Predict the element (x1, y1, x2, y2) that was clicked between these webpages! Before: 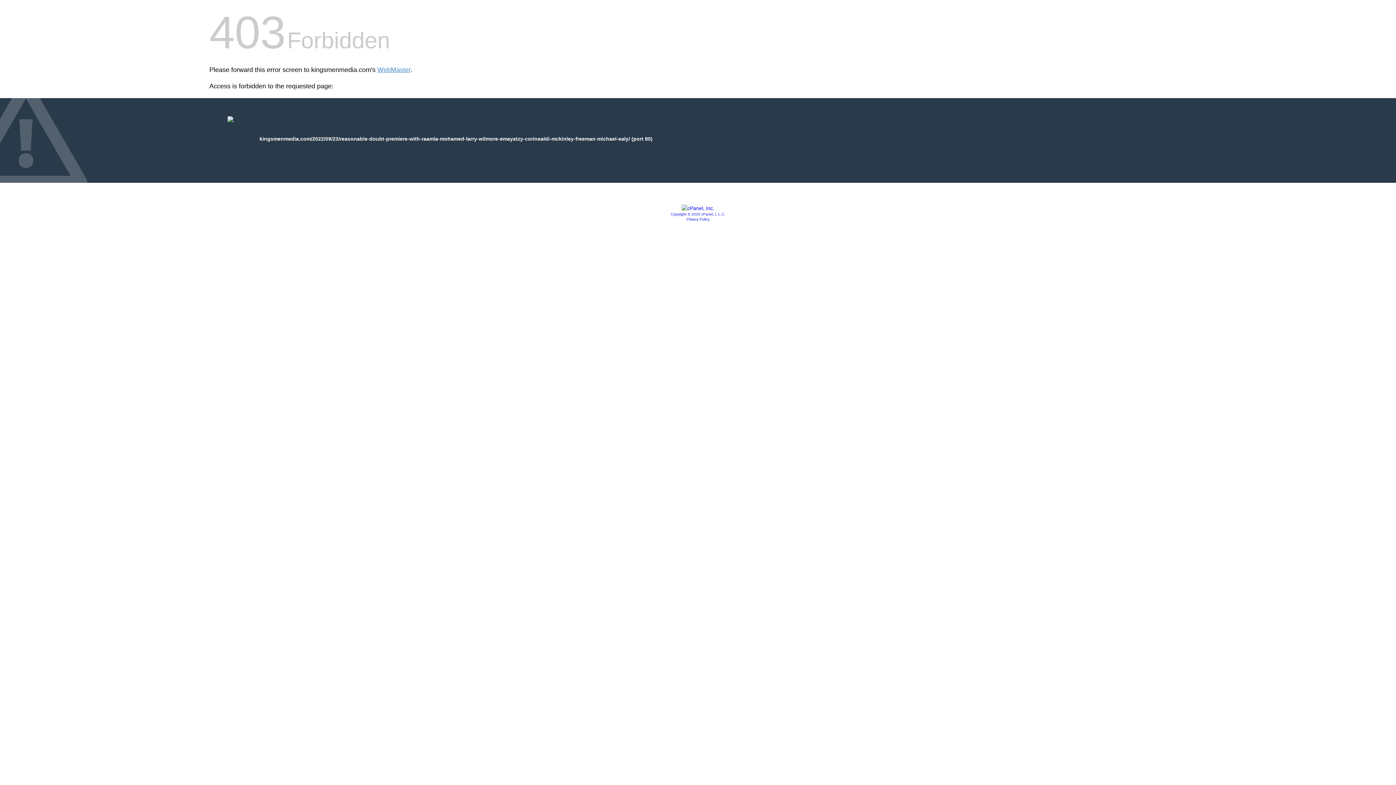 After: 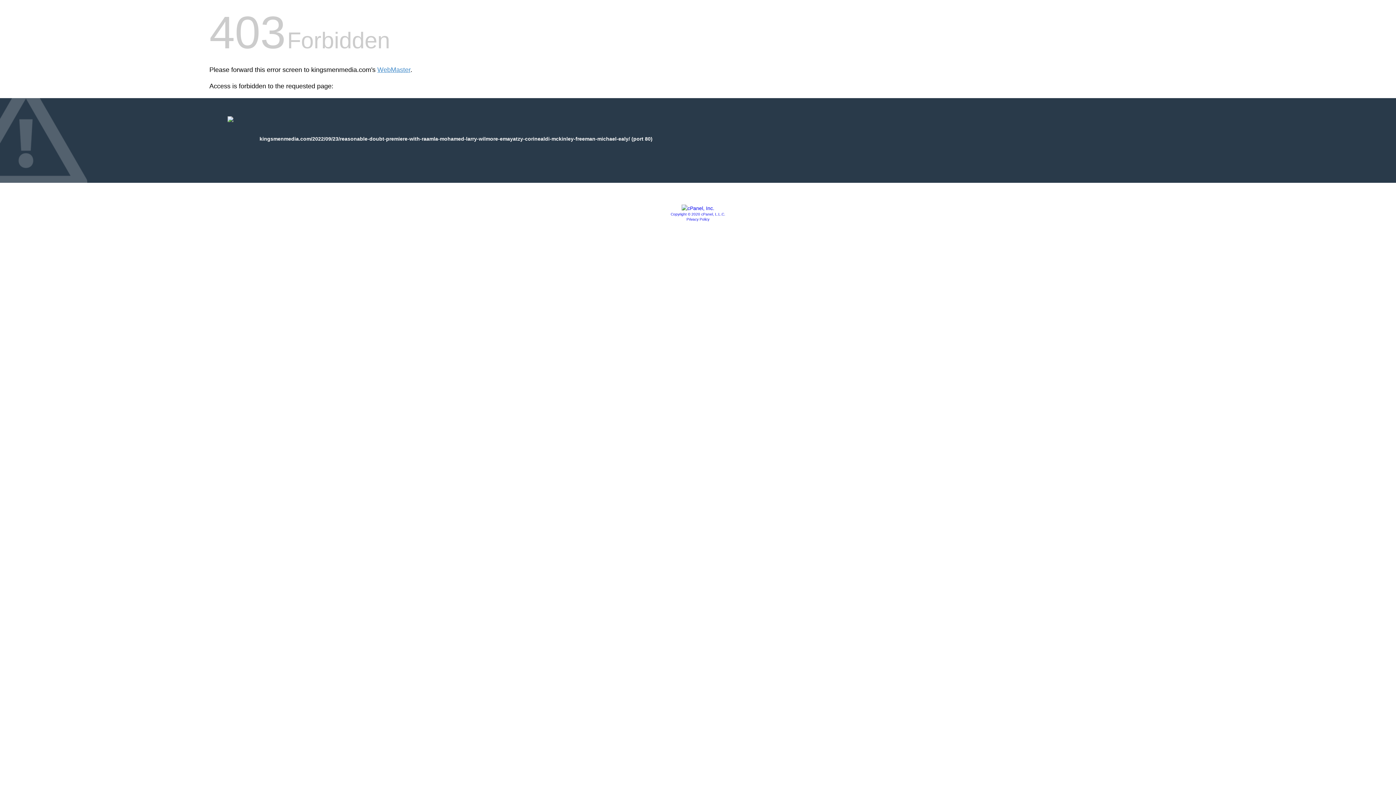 Action: bbox: (686, 217, 709, 221) label: Privacy Policy